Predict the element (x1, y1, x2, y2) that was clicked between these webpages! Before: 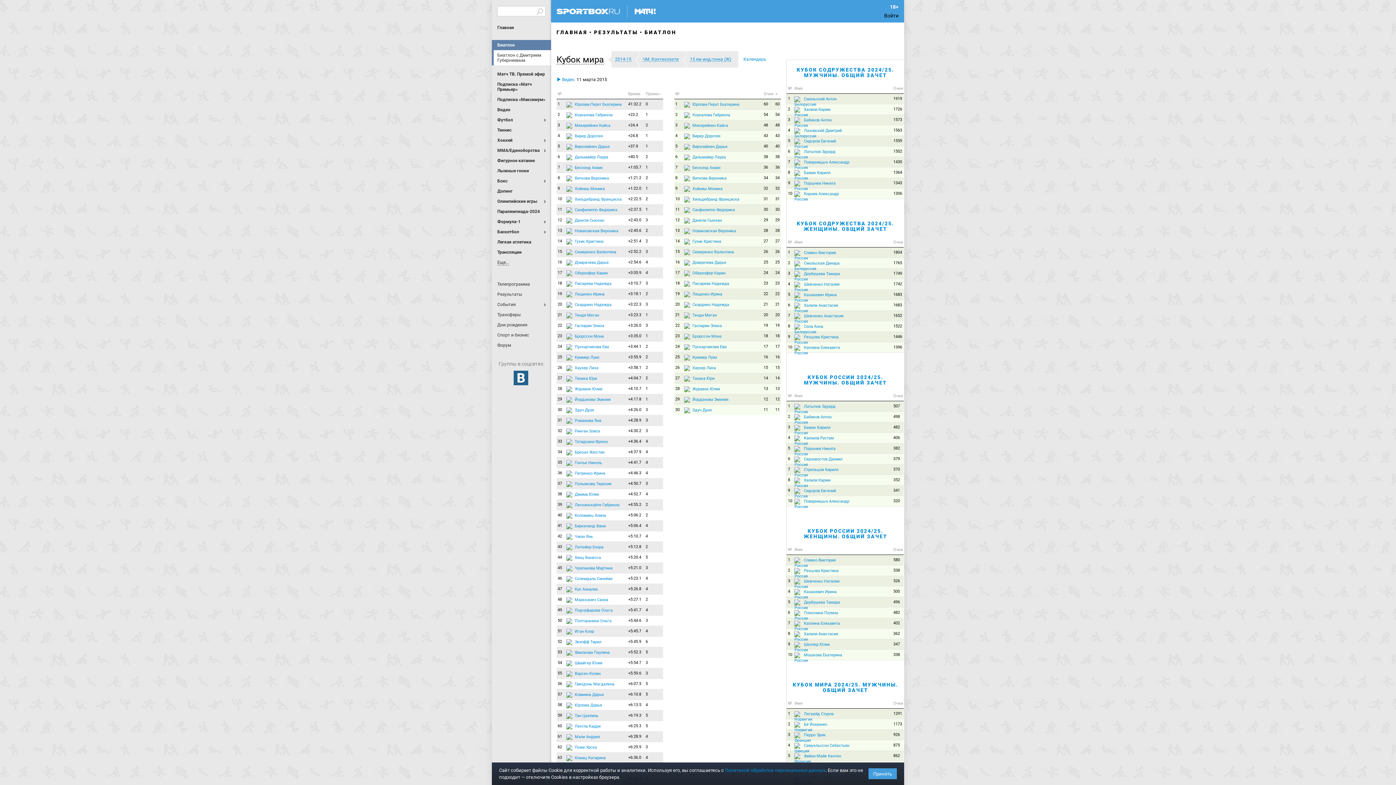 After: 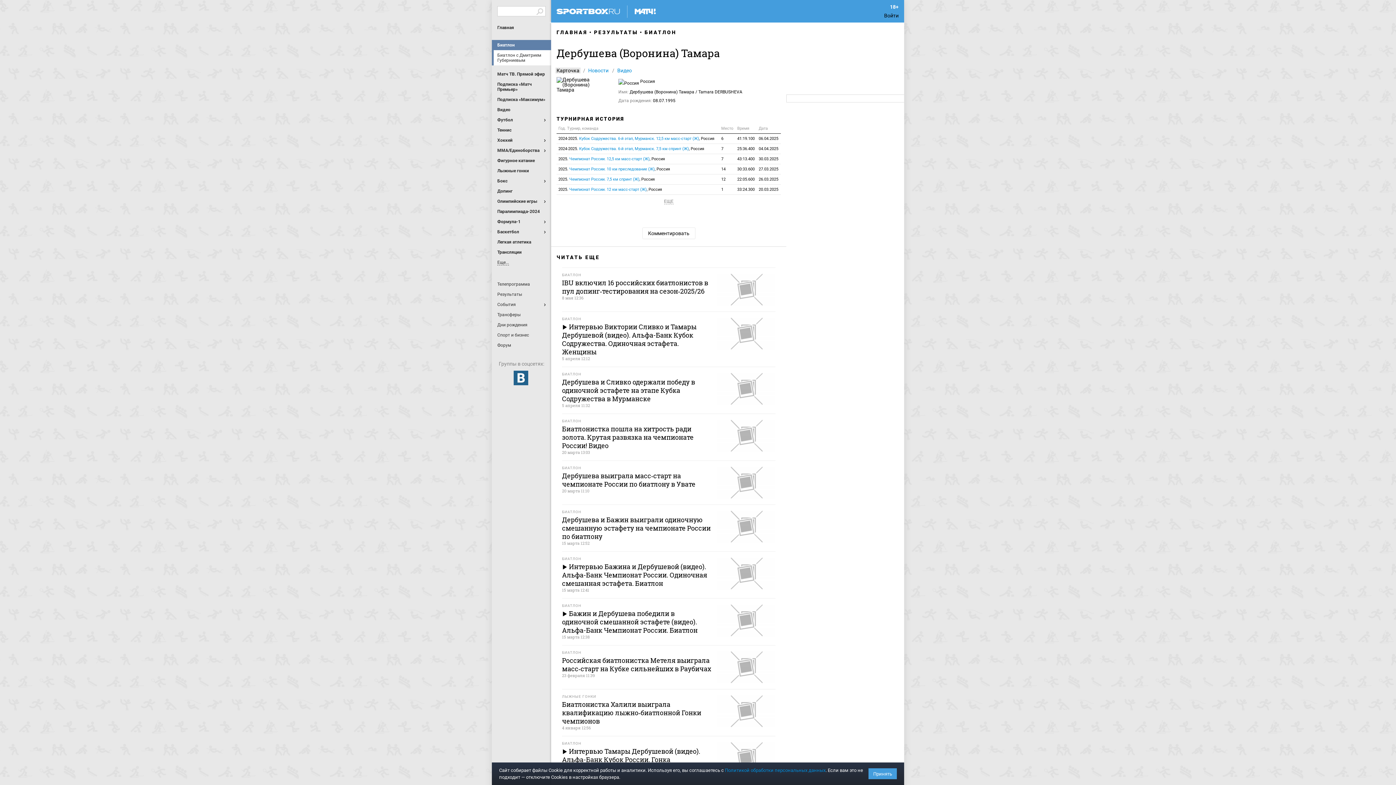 Action: bbox: (793, 597, 892, 607) label:  Дербушева Тамара